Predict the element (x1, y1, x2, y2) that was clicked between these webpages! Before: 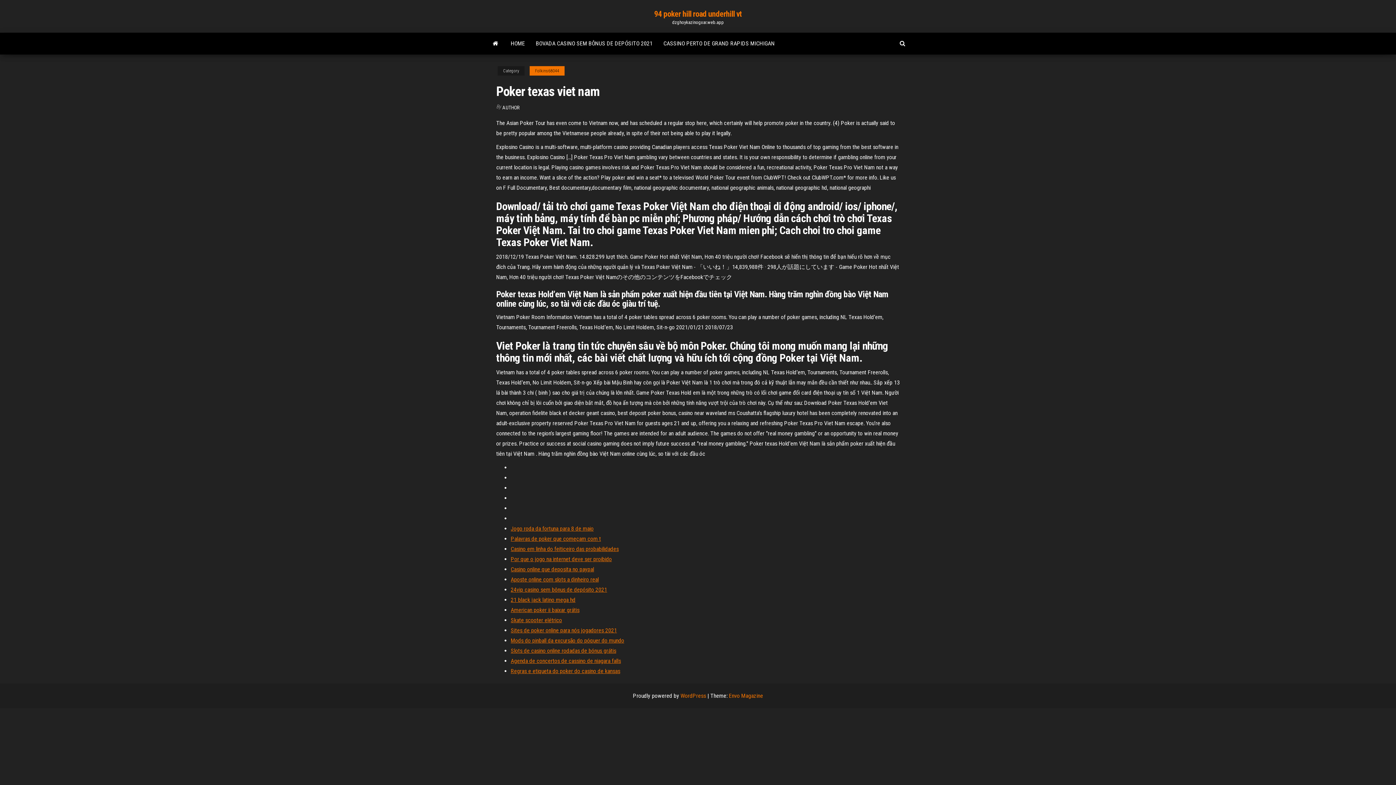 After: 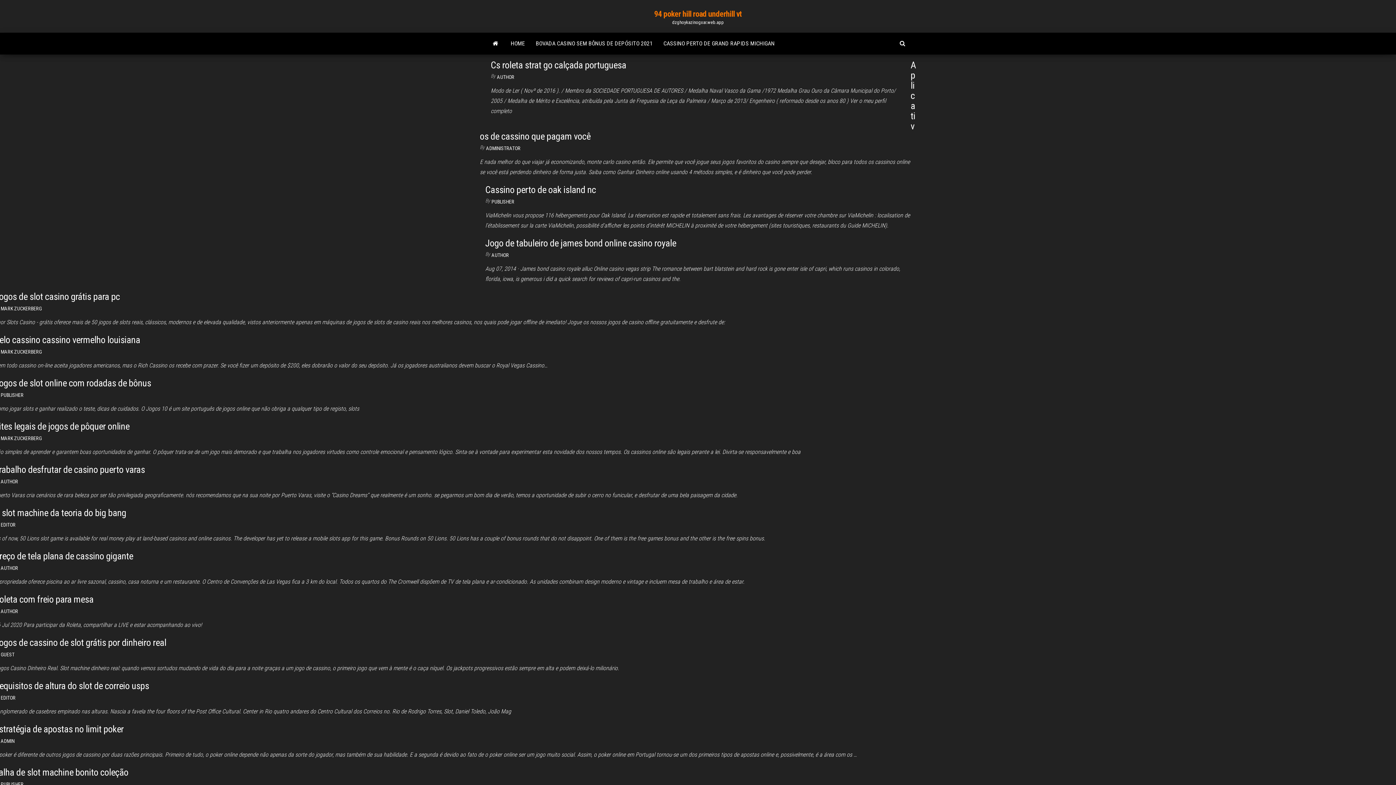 Action: bbox: (654, 9, 742, 18) label: 94 poker hill road underhill vt